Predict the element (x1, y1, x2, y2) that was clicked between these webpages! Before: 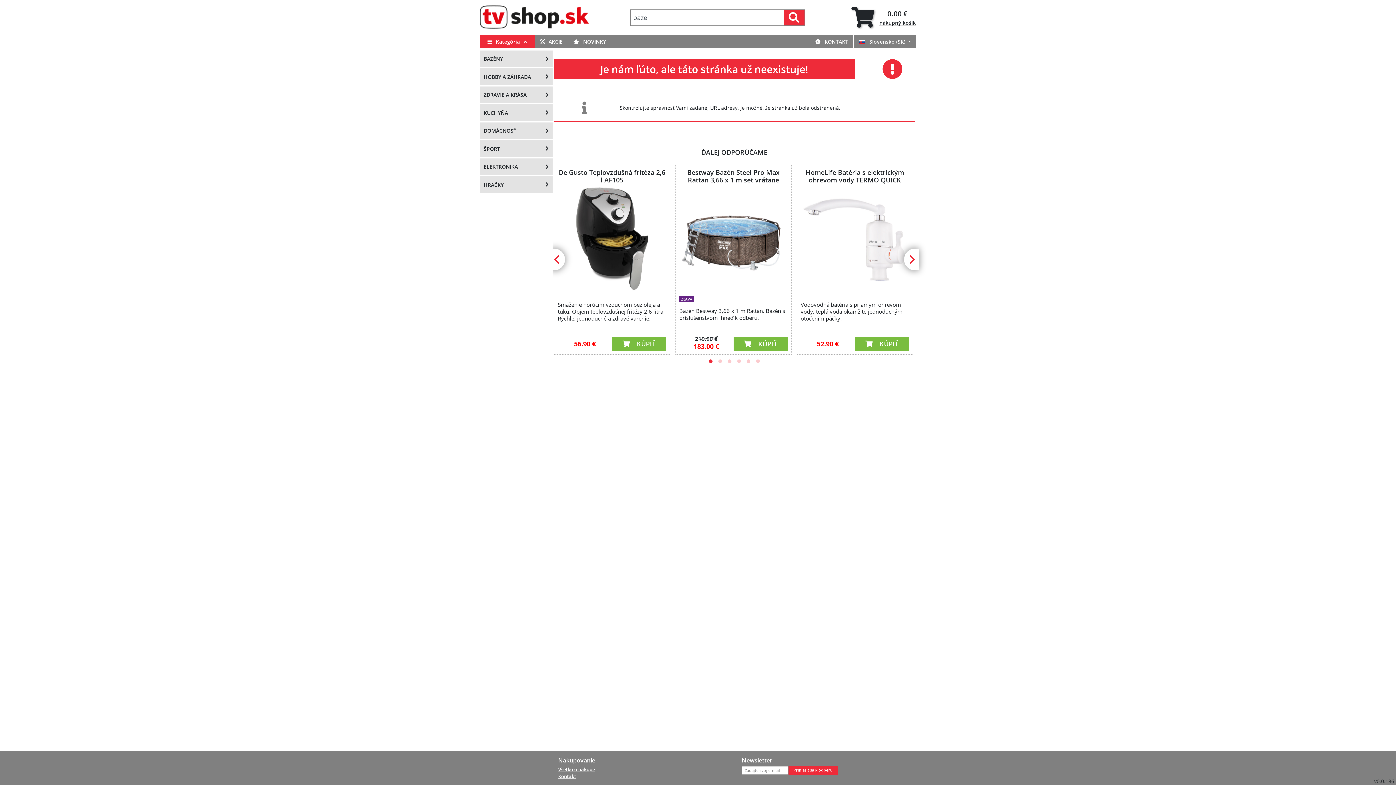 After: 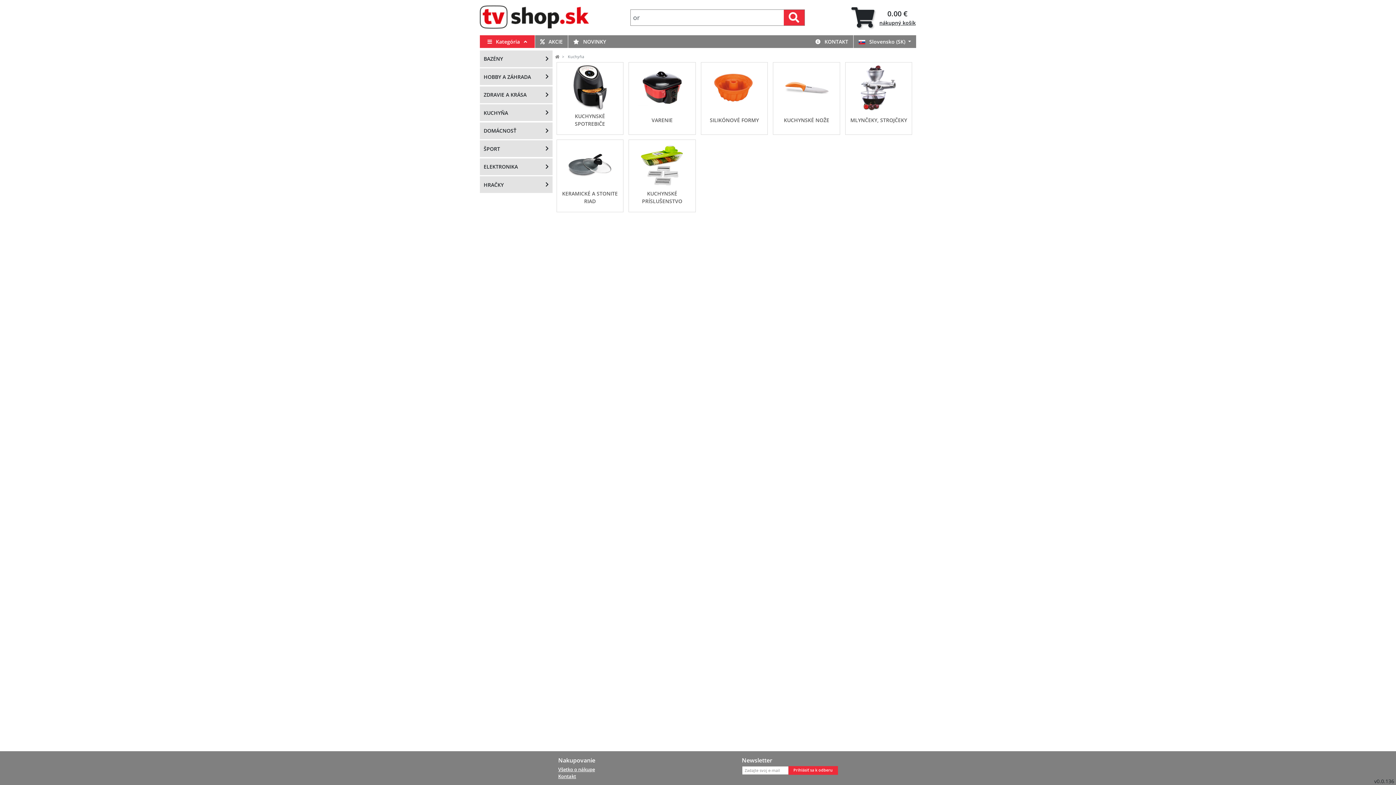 Action: label: KUCHYŇA bbox: (480, 104, 552, 121)